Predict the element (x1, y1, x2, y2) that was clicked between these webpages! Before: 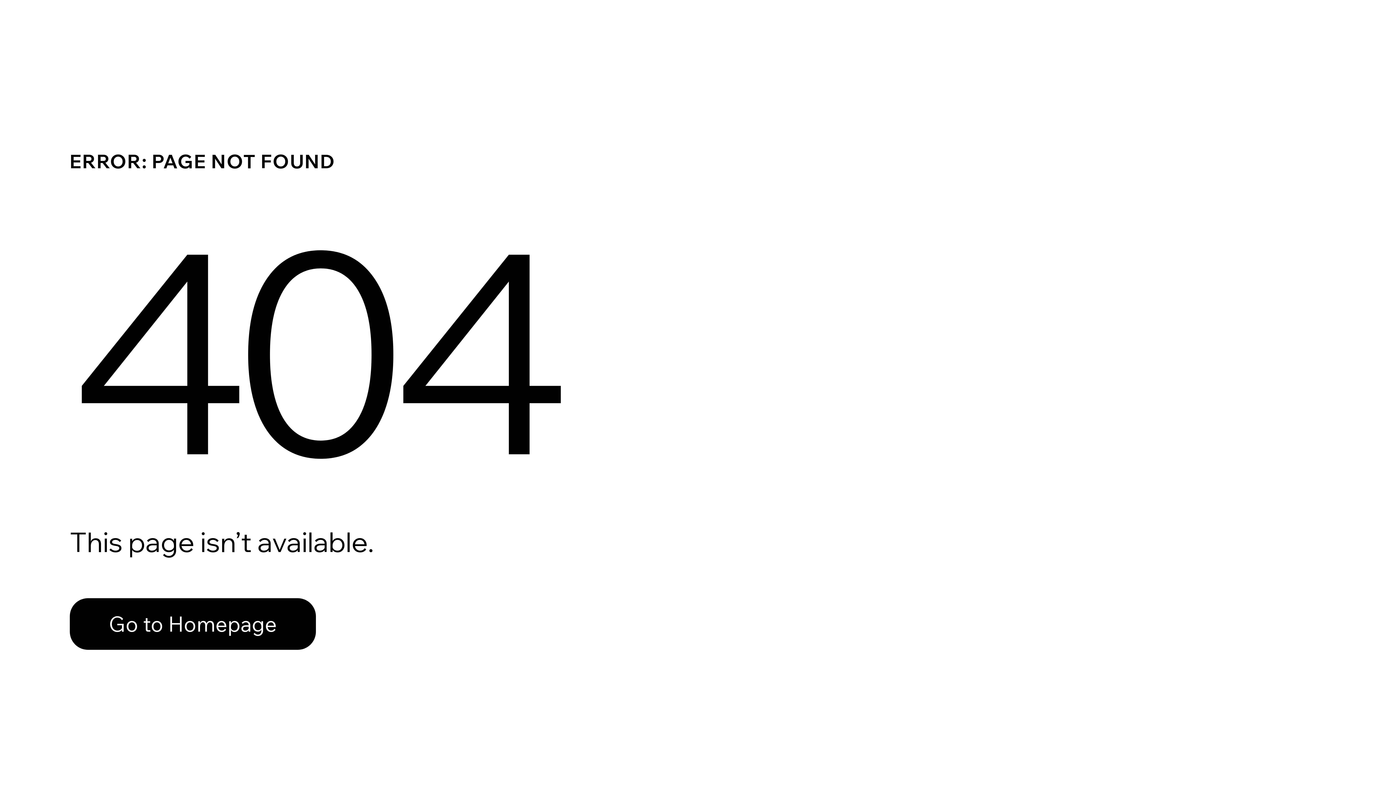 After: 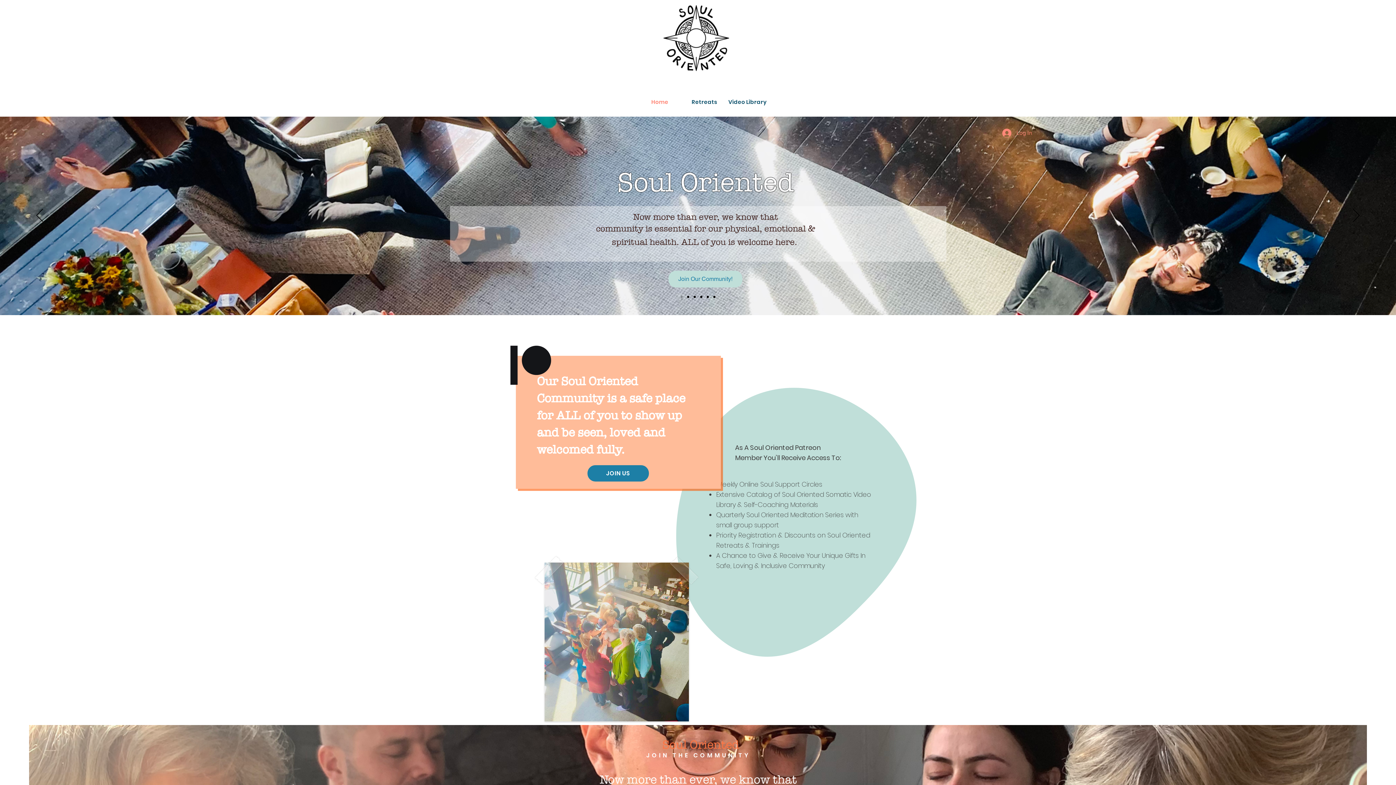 Action: bbox: (69, 598, 316, 650) label: Go to Homepage